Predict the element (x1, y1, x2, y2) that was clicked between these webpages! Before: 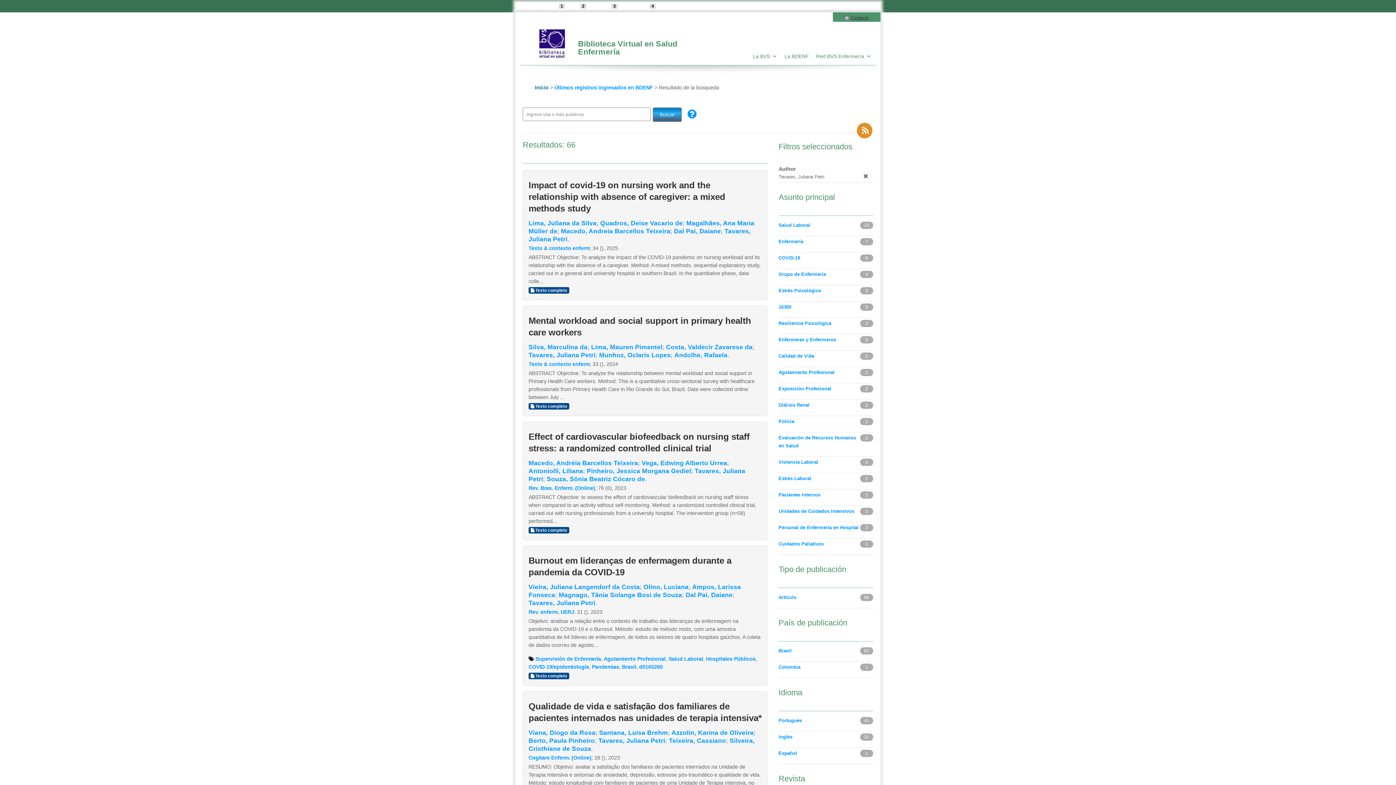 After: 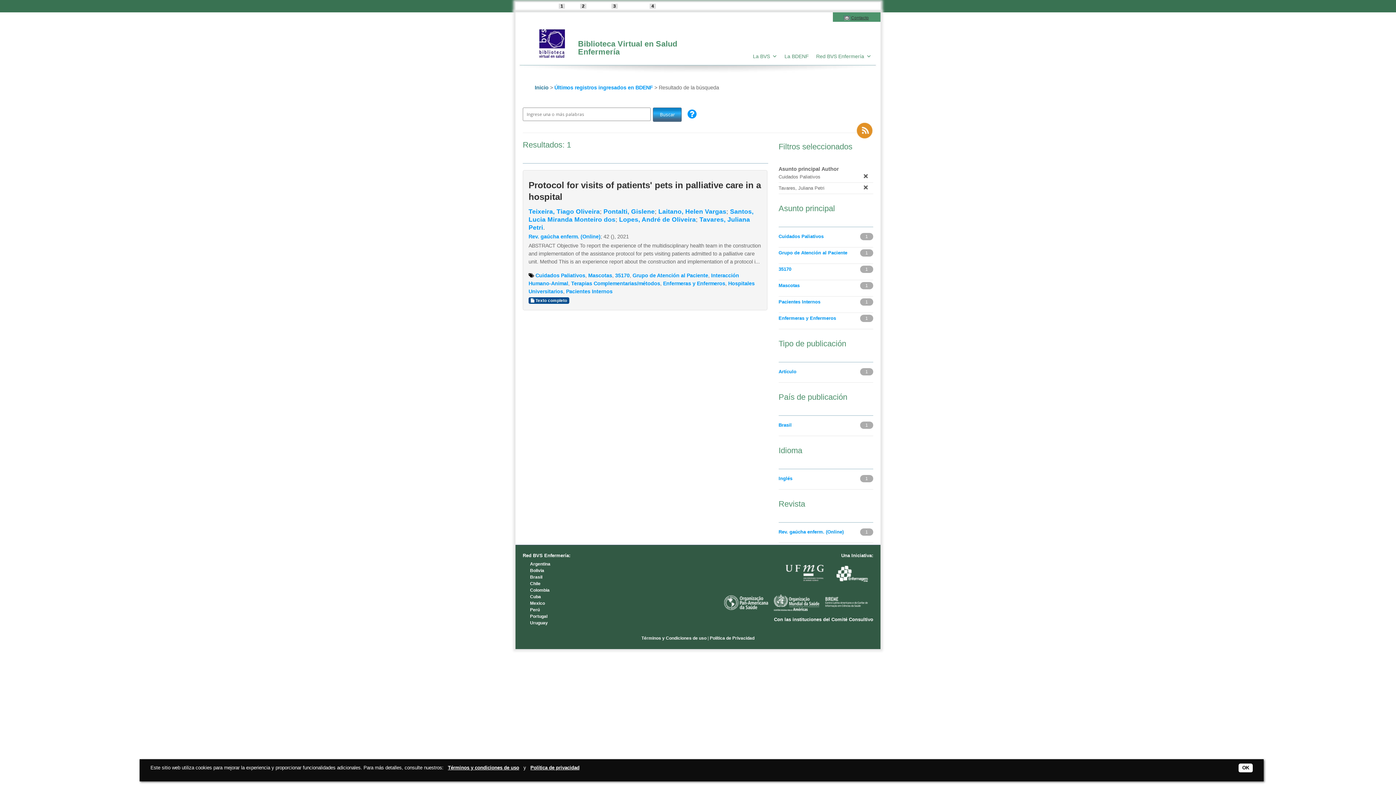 Action: bbox: (778, 540, 859, 548) label: Cuidados Paliativos